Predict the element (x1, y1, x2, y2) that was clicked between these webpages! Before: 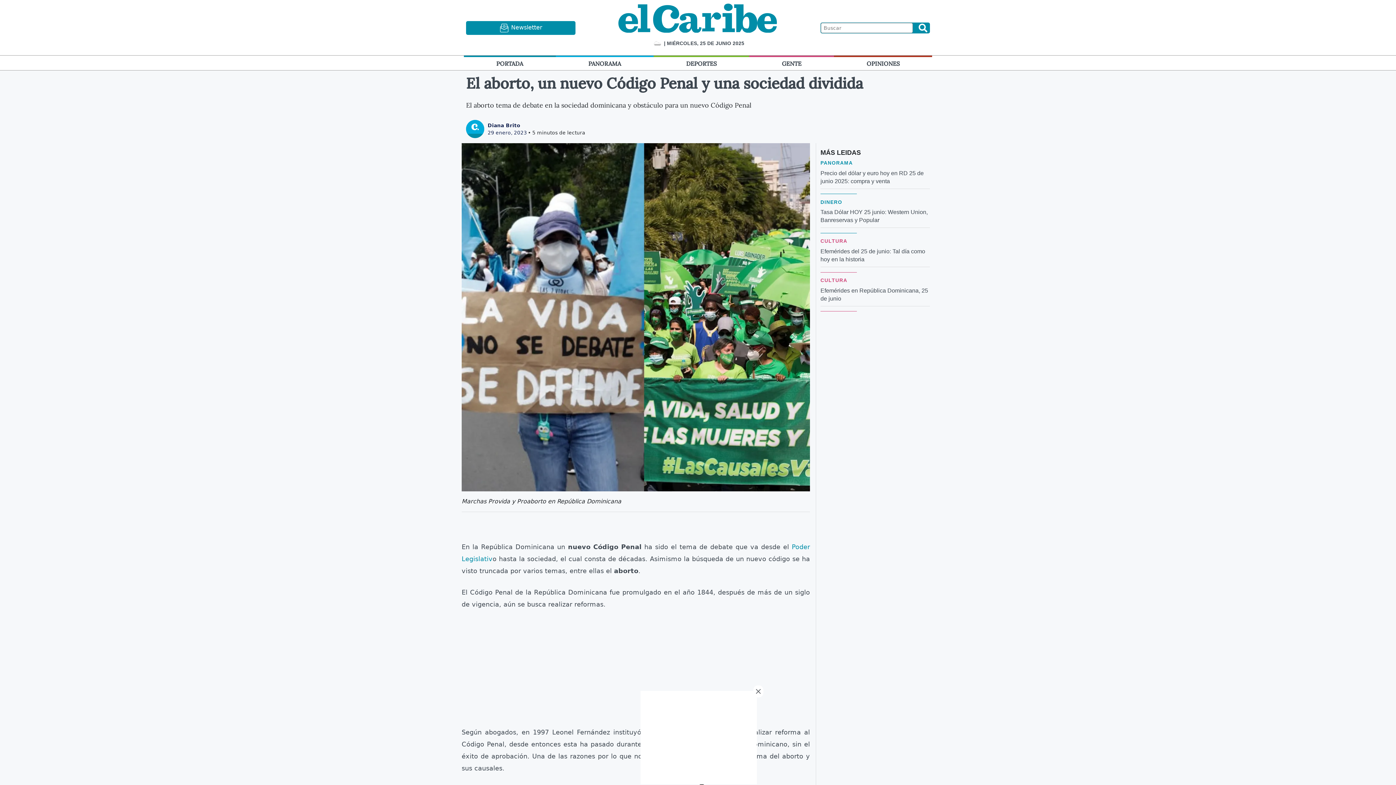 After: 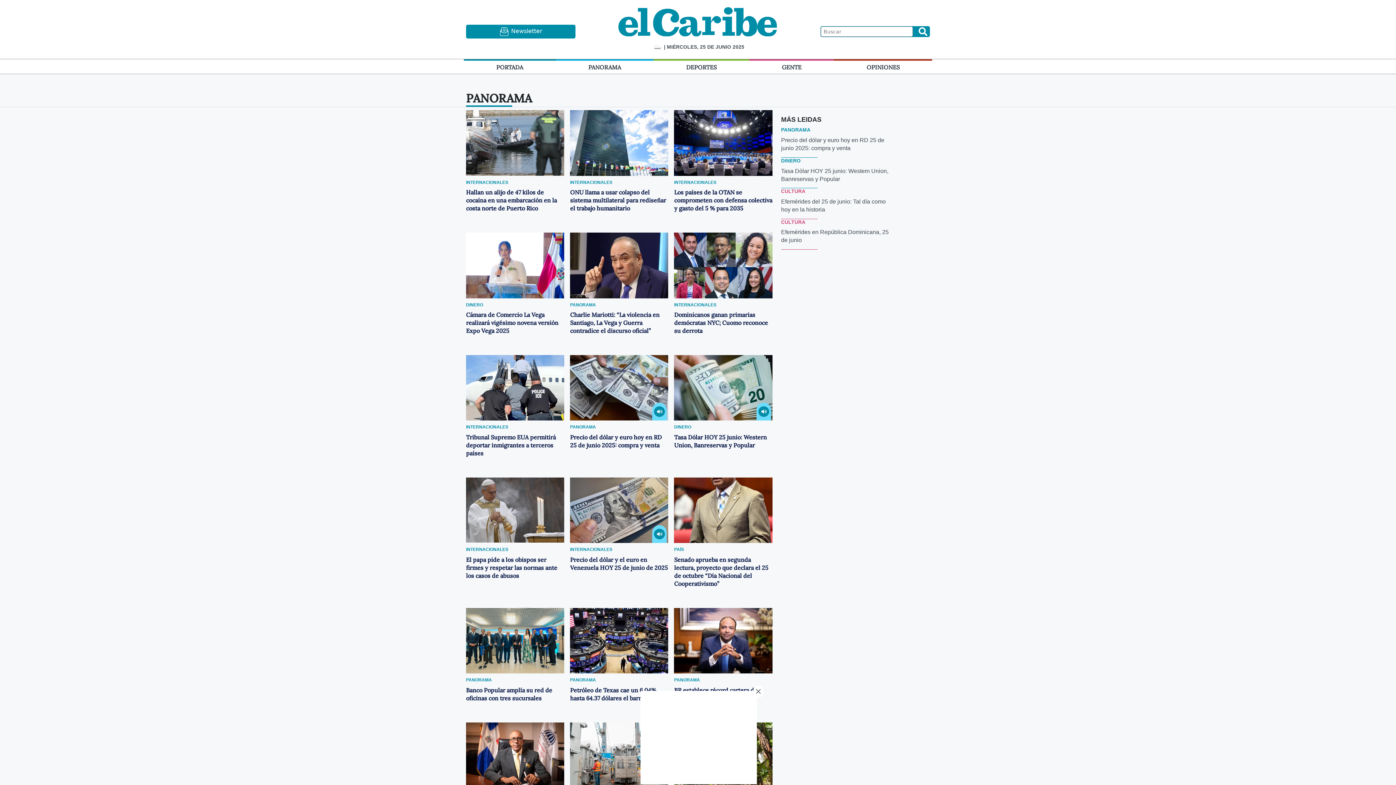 Action: bbox: (820, 160, 853, 165) label: PANORAMA